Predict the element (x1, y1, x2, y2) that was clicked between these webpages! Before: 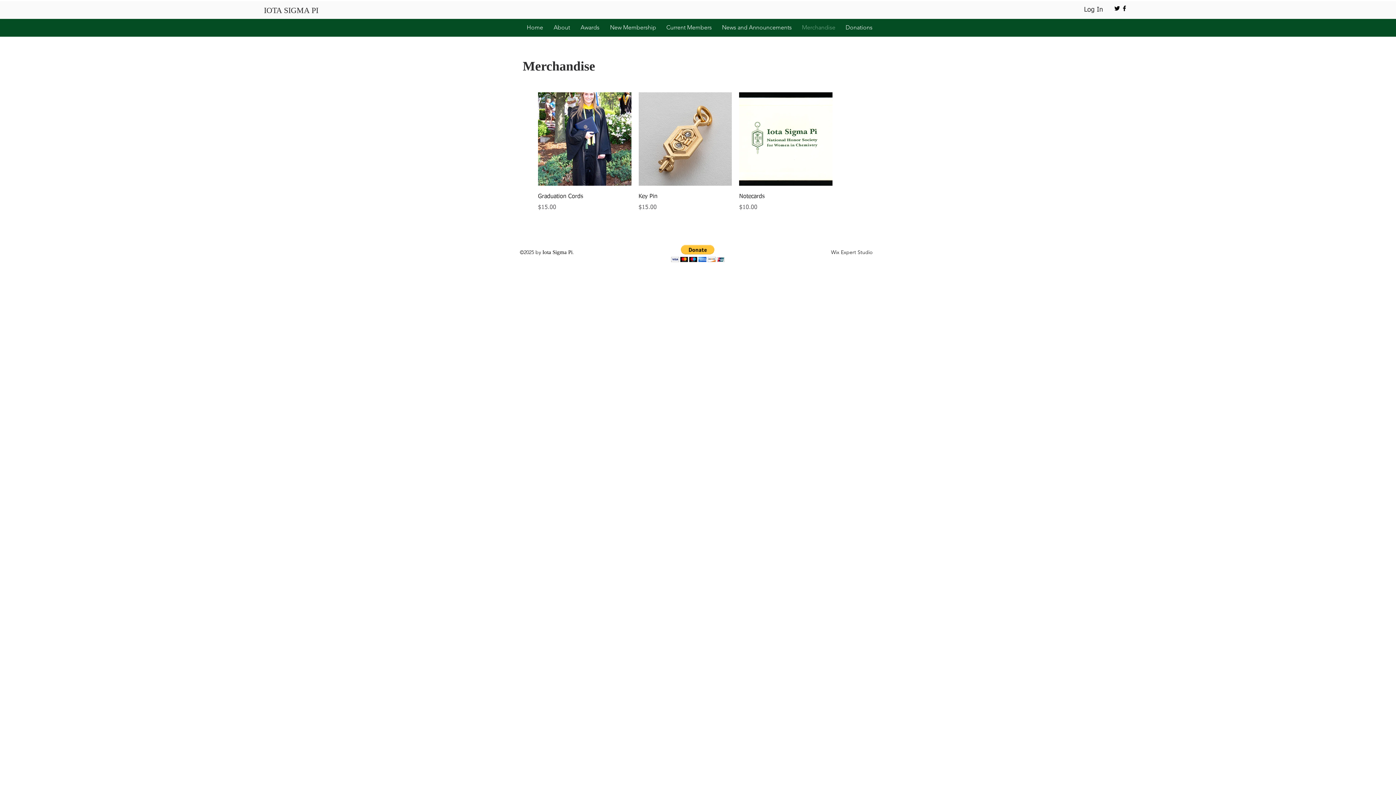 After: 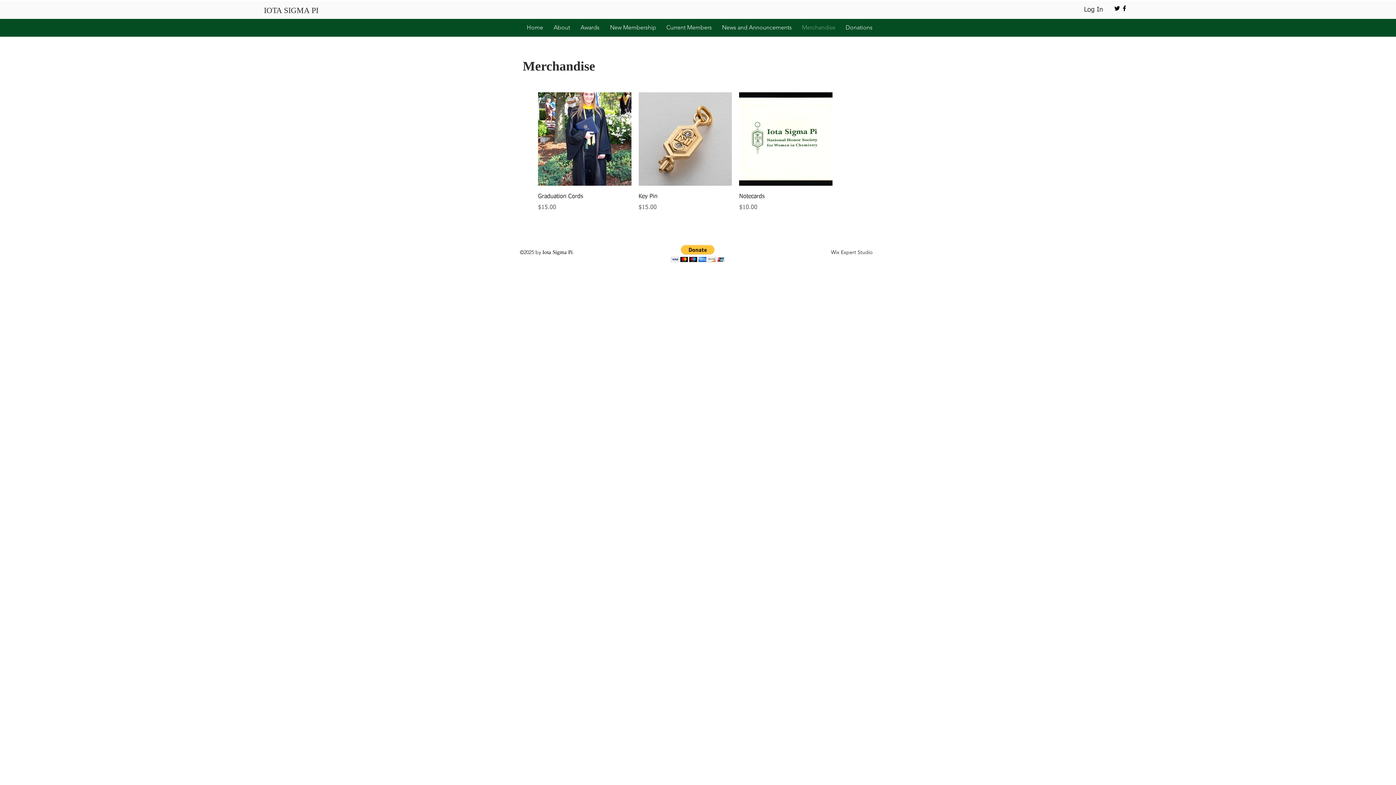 Action: bbox: (1121, 4, 1128, 12) label: facebook